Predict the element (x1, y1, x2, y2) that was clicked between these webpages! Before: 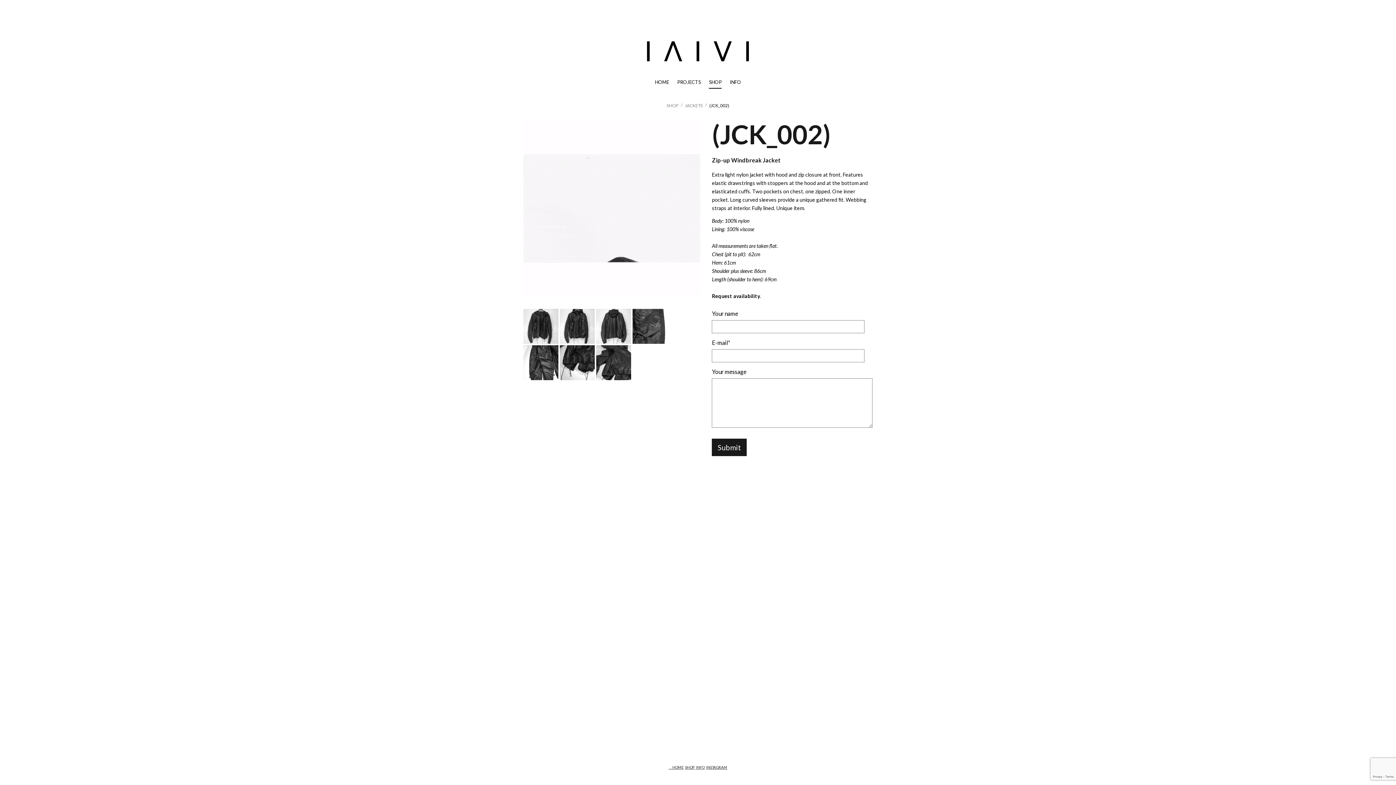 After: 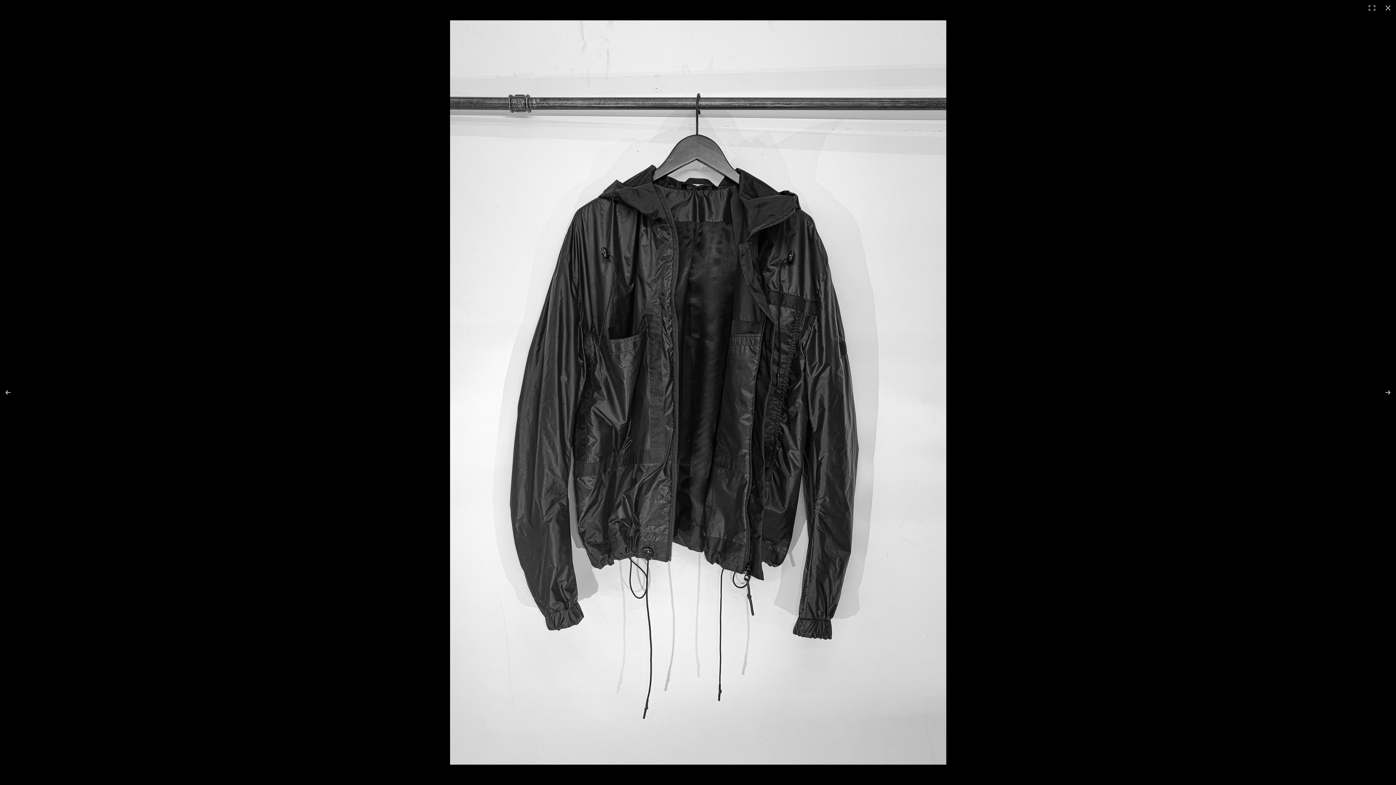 Action: bbox: (523, 309, 558, 344)